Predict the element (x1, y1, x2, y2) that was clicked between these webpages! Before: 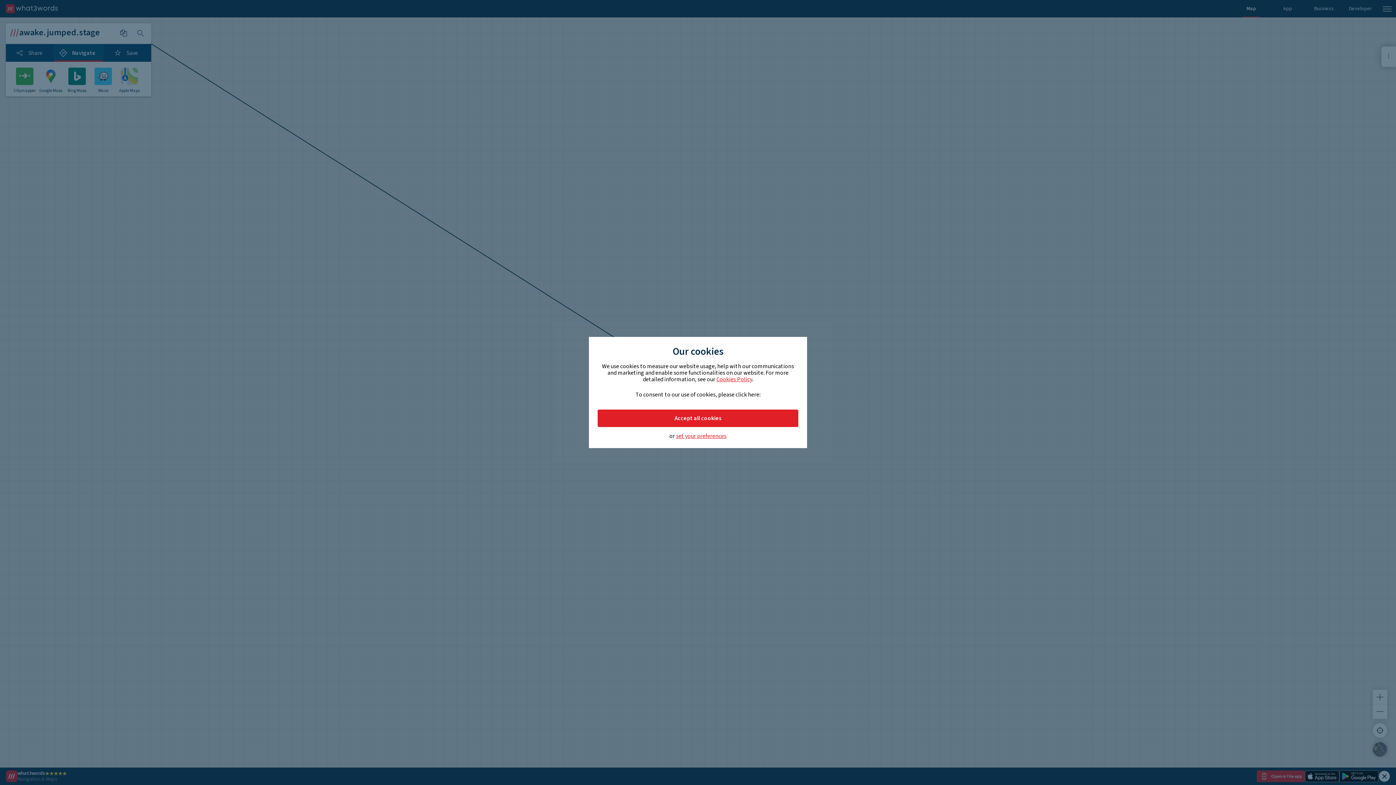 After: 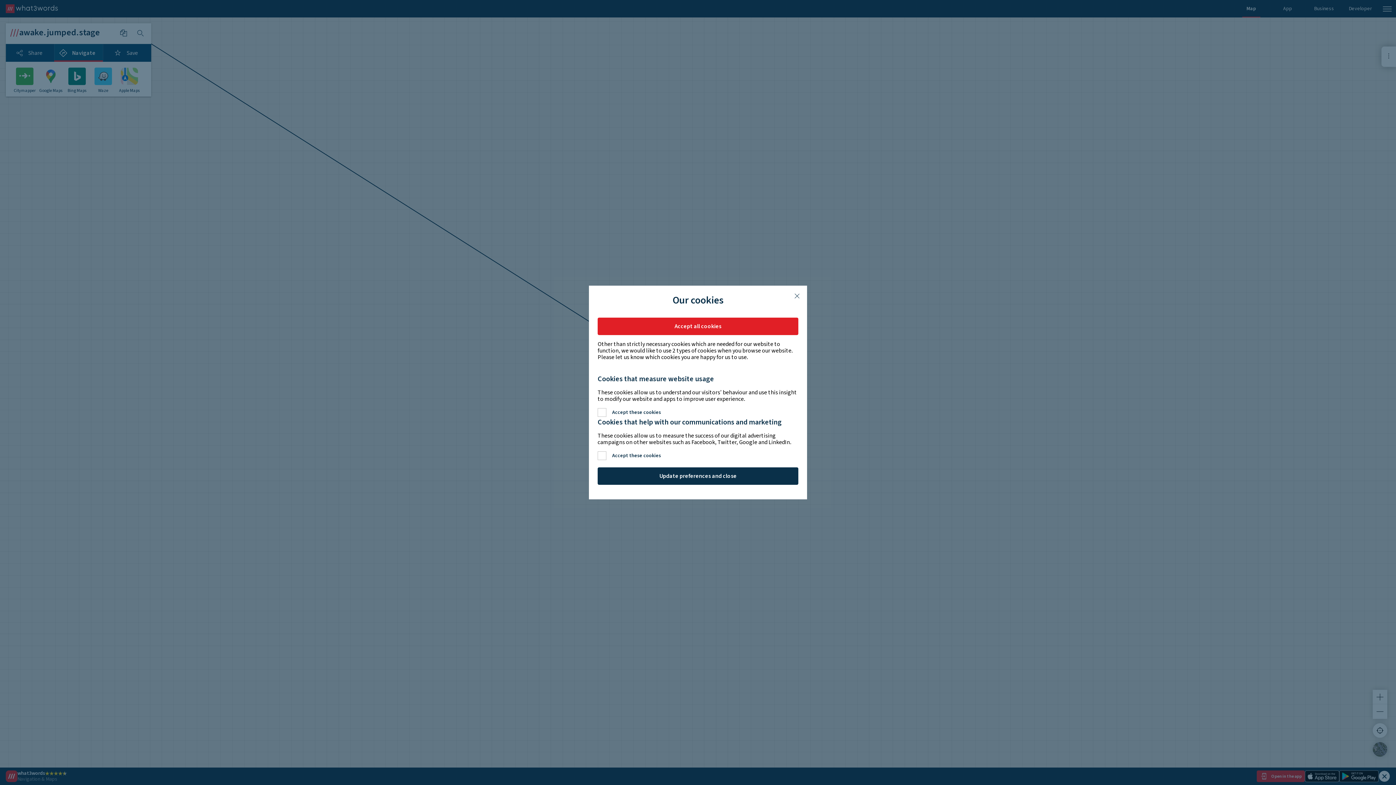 Action: bbox: (676, 433, 726, 439) label: set your preferences